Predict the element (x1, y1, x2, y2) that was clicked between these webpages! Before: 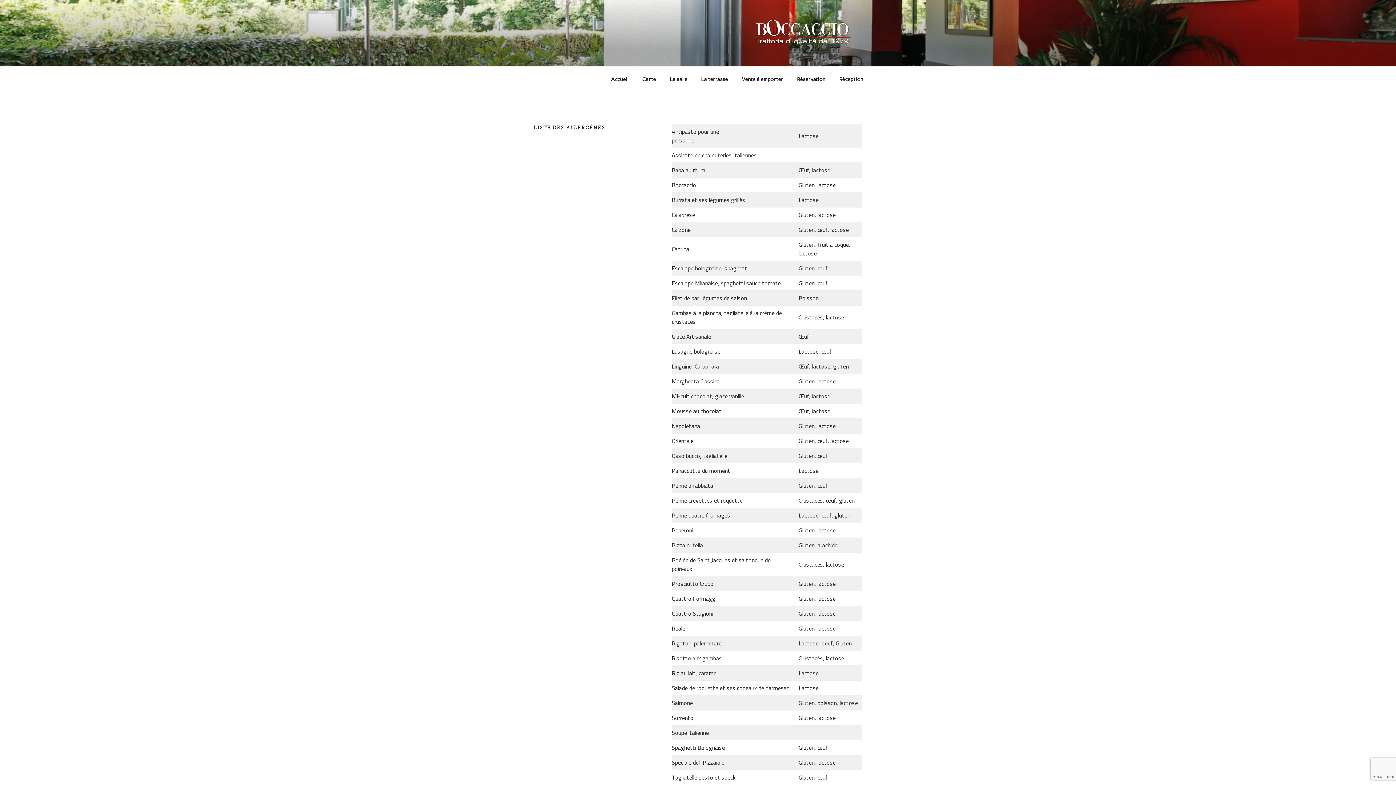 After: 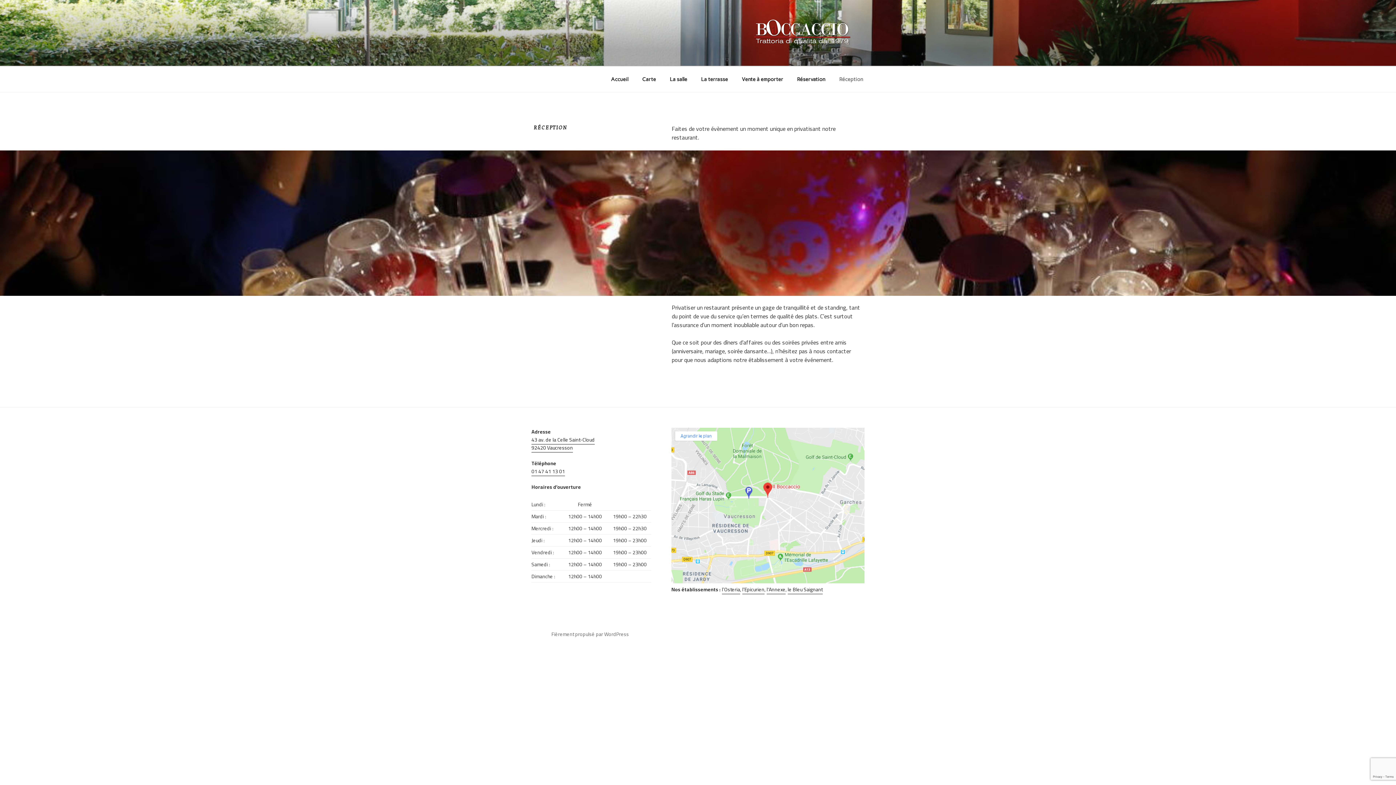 Action: label: Réception bbox: (833, 70, 869, 88)